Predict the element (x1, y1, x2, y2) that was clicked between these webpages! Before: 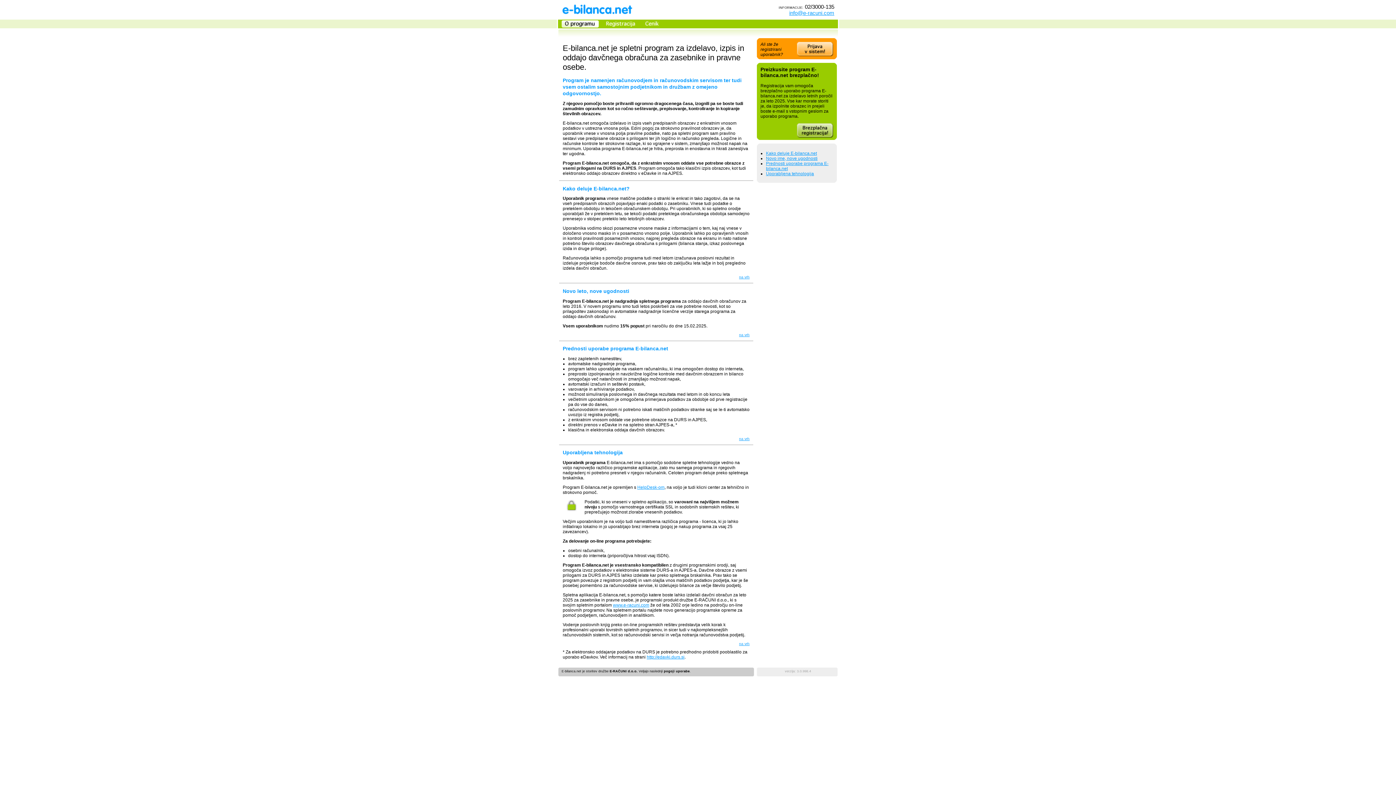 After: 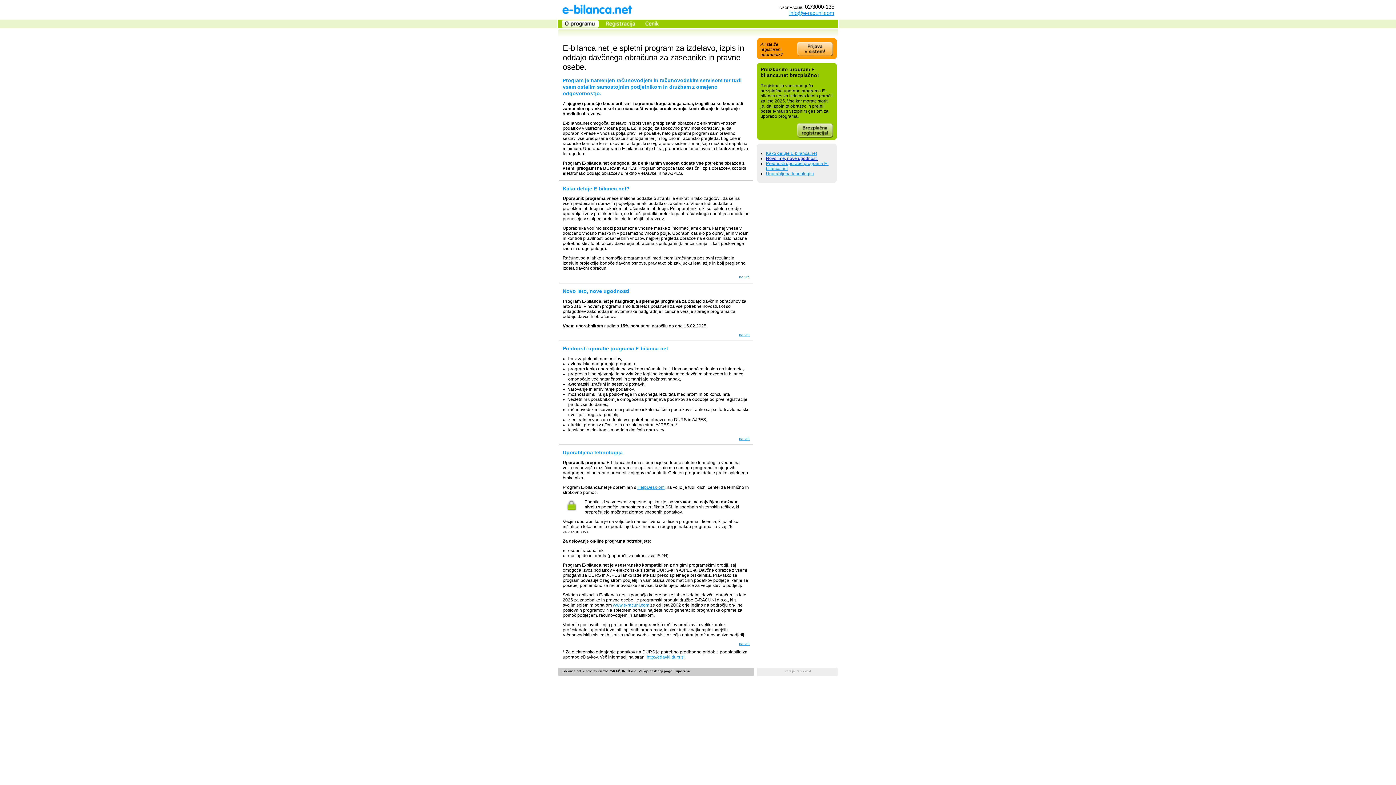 Action: label: Novo ime, nove ugodnosti bbox: (766, 156, 817, 161)